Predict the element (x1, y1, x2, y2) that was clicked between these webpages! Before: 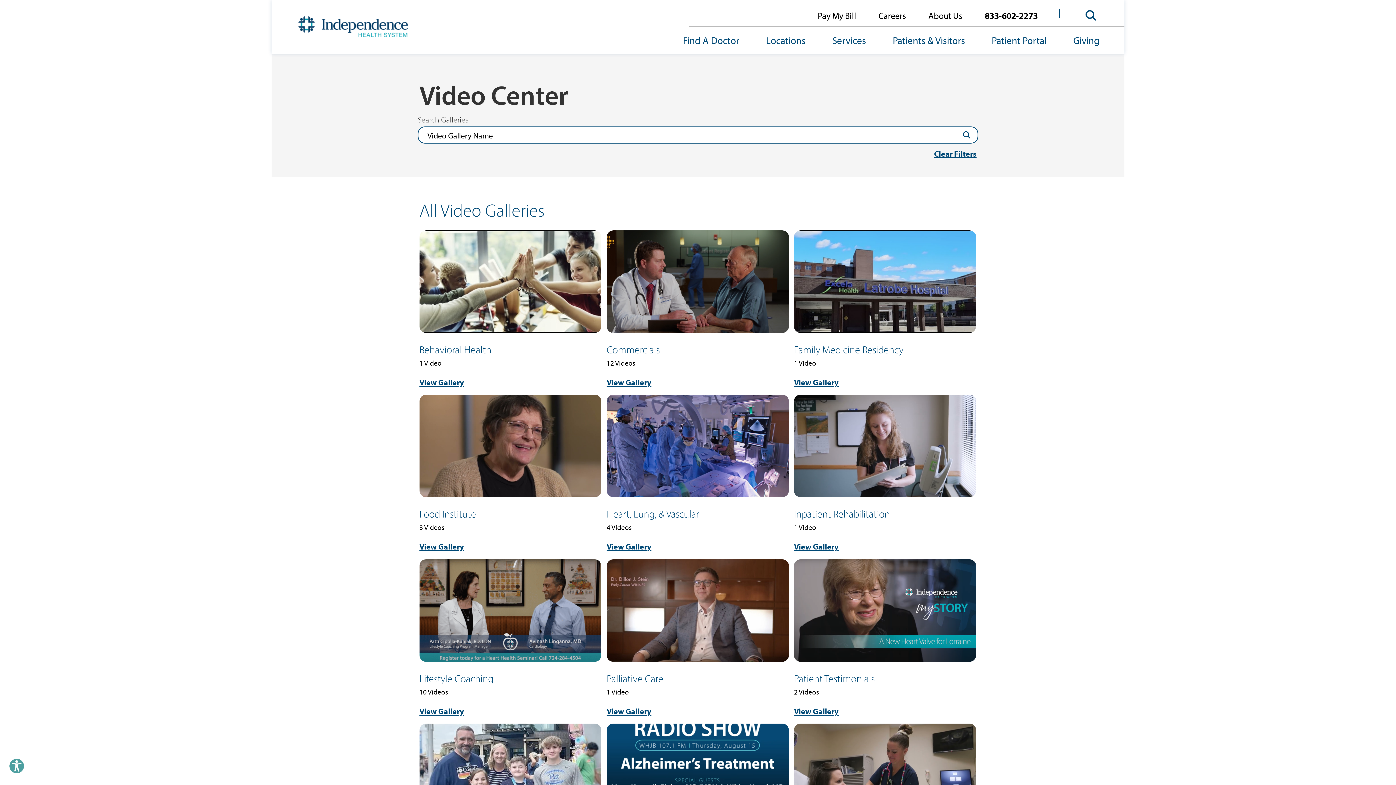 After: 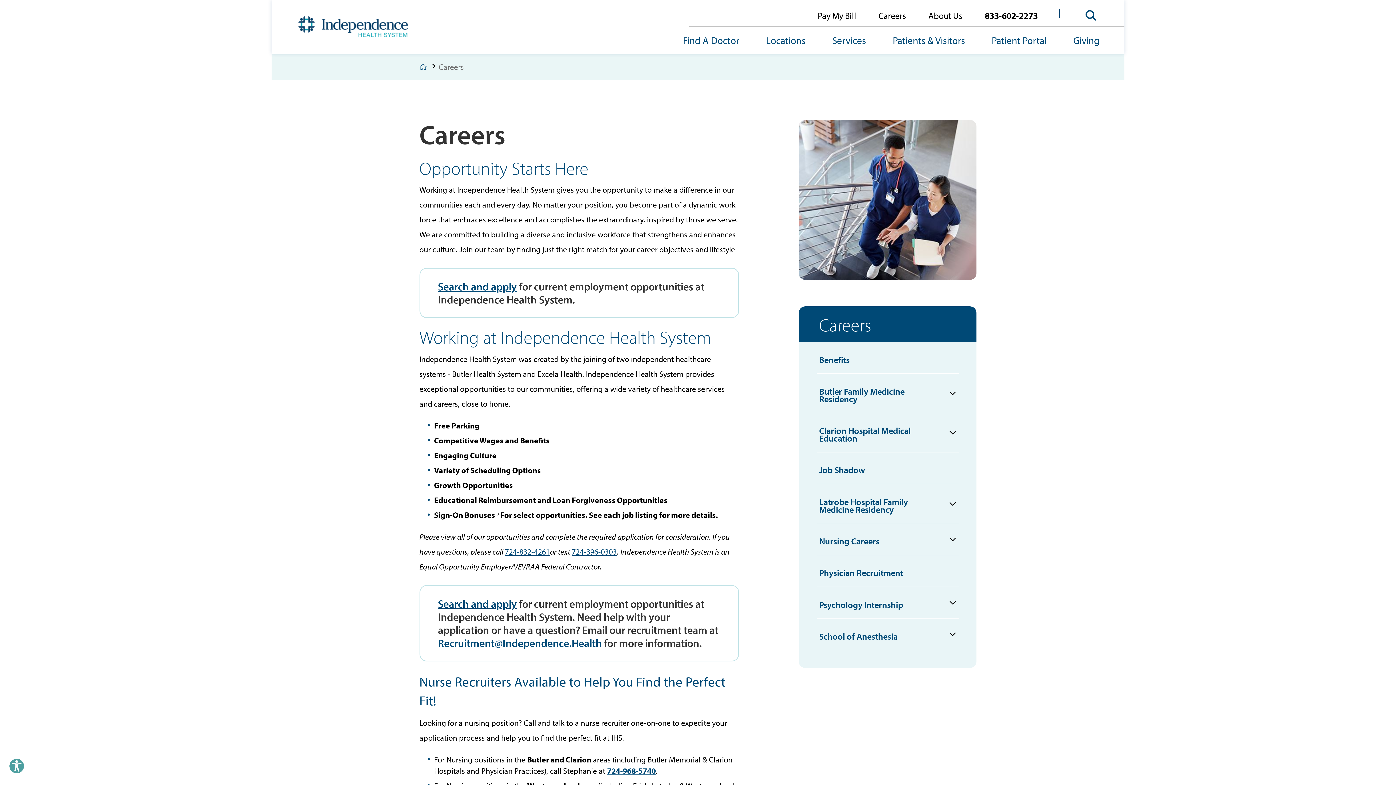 Action: bbox: (867, 7, 917, 23) label: Careers